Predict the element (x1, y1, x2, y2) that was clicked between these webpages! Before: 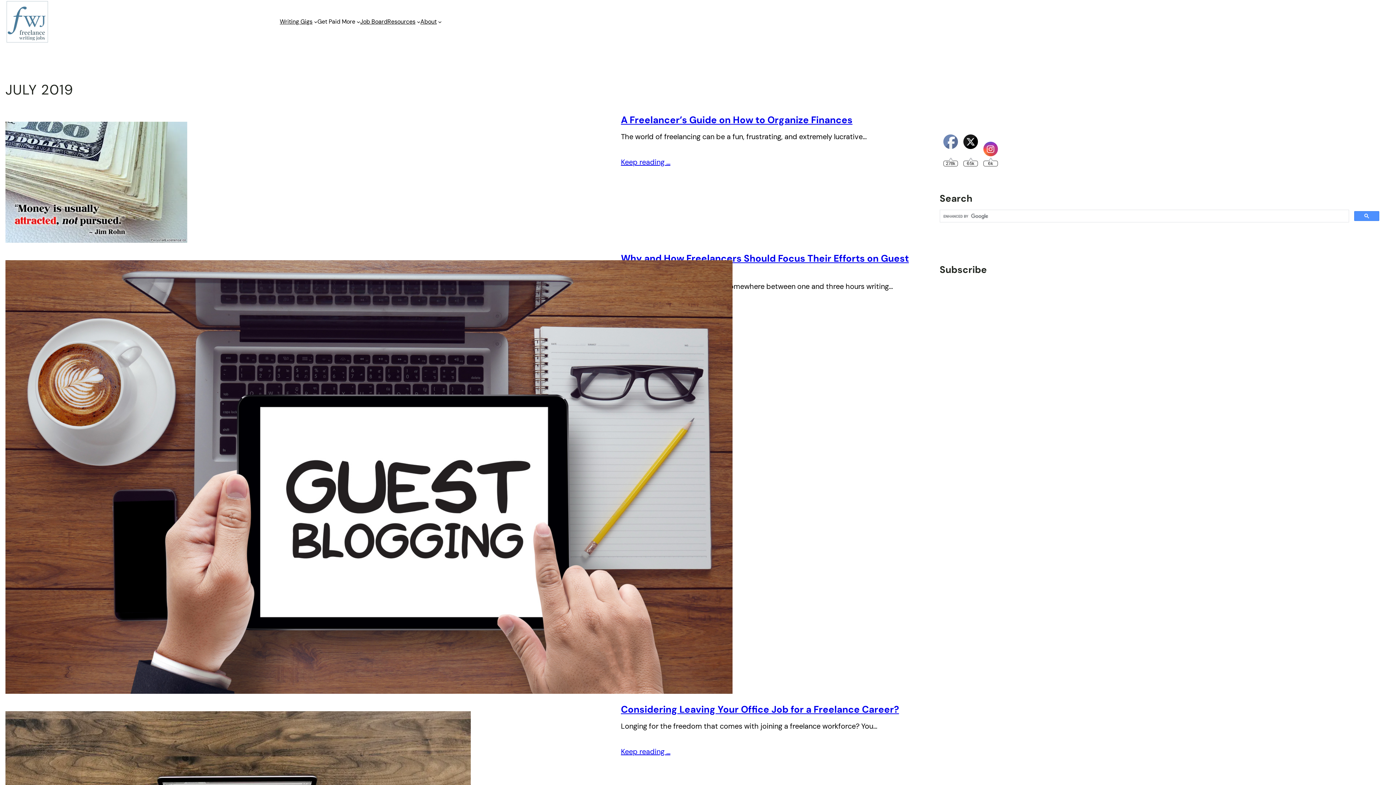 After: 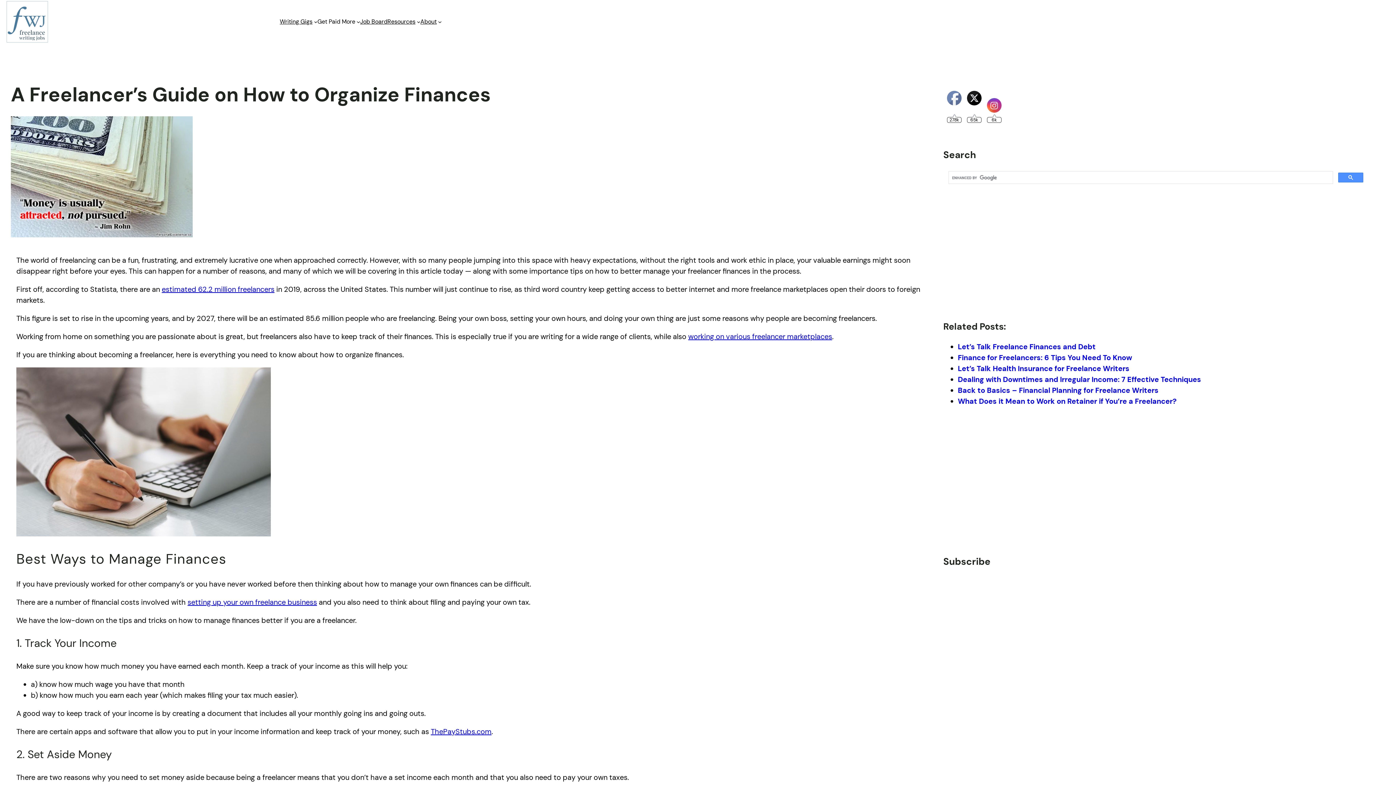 Action: label: A Freelancer’s Guide on How to Organize Finances bbox: (621, 113, 852, 126)